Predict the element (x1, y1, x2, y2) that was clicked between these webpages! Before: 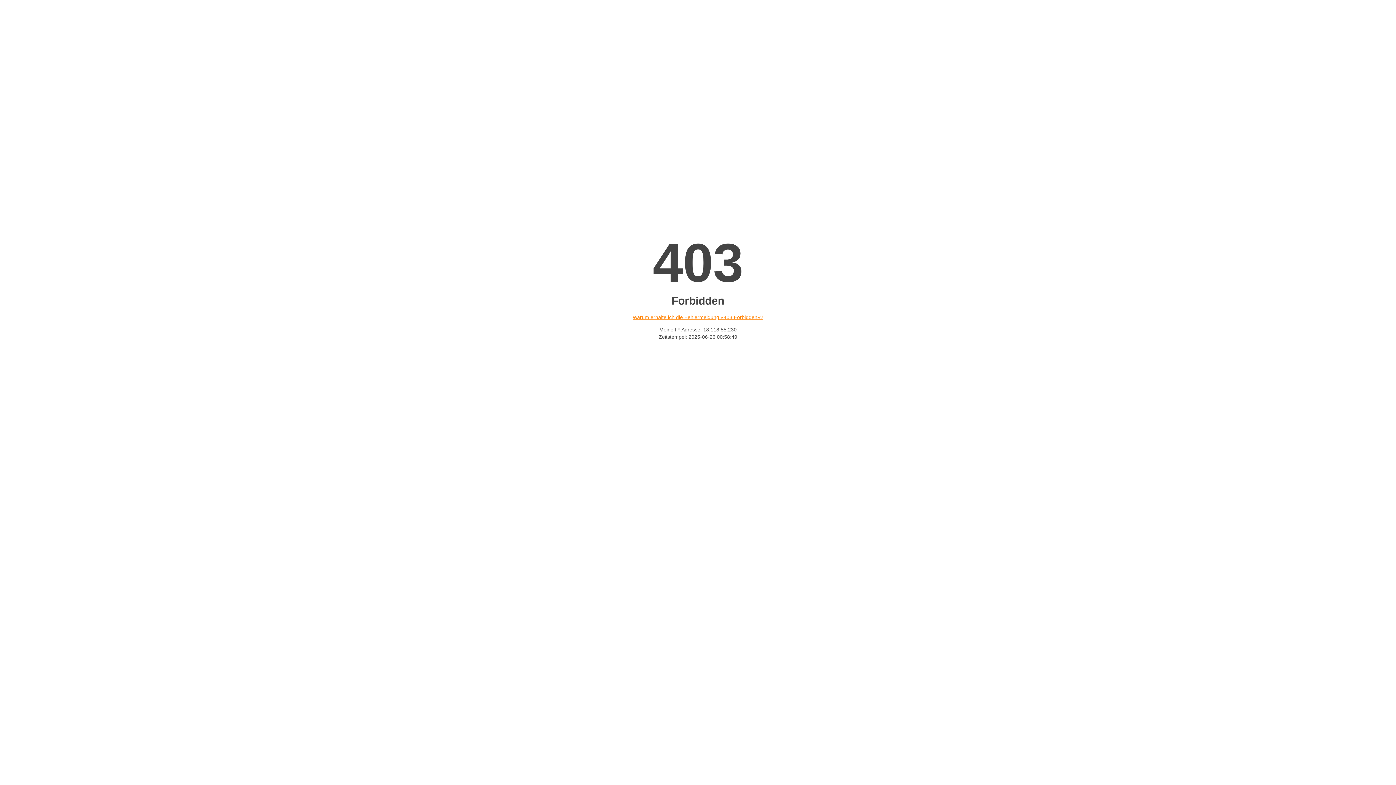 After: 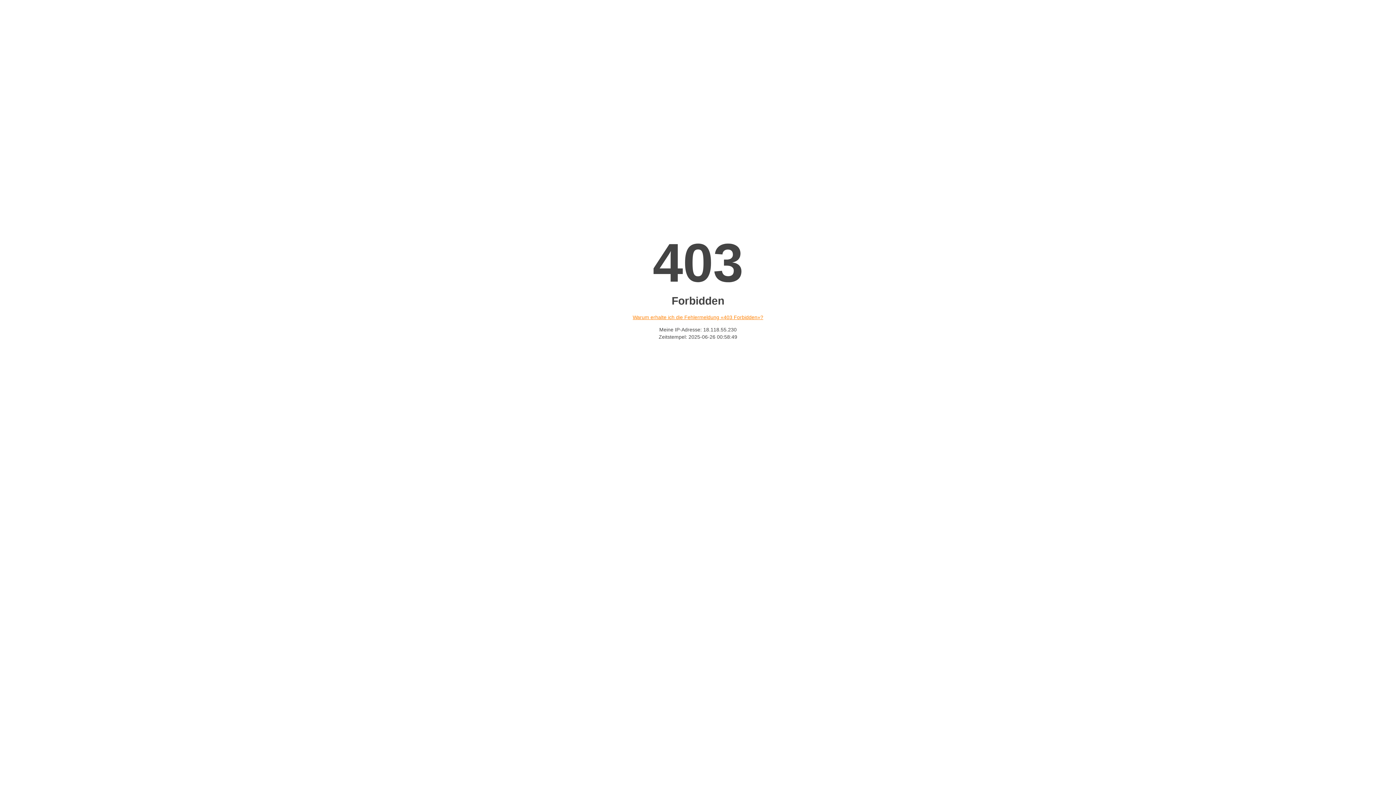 Action: bbox: (632, 314, 763, 320) label: Warum erhalte ich die Fehlermeldung «403 Forbidden»?